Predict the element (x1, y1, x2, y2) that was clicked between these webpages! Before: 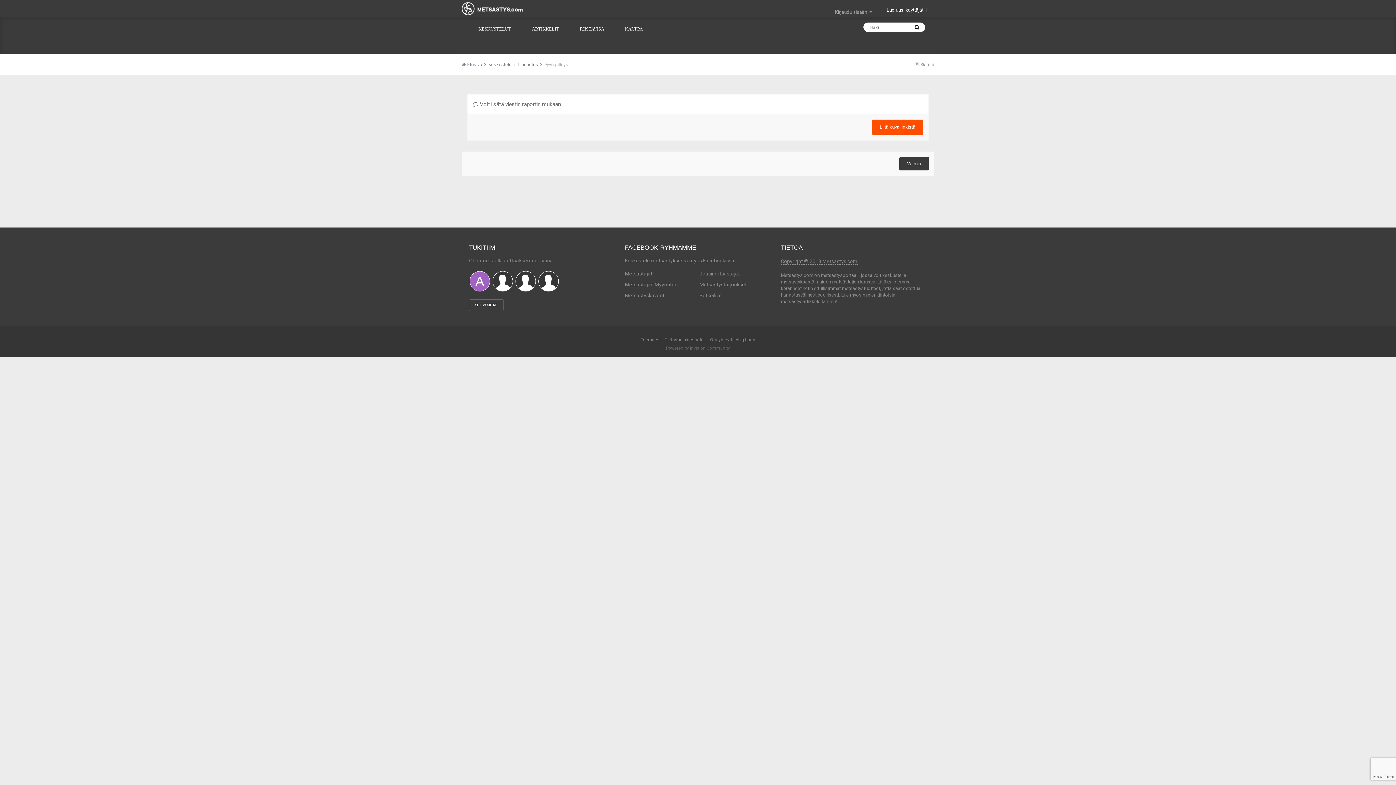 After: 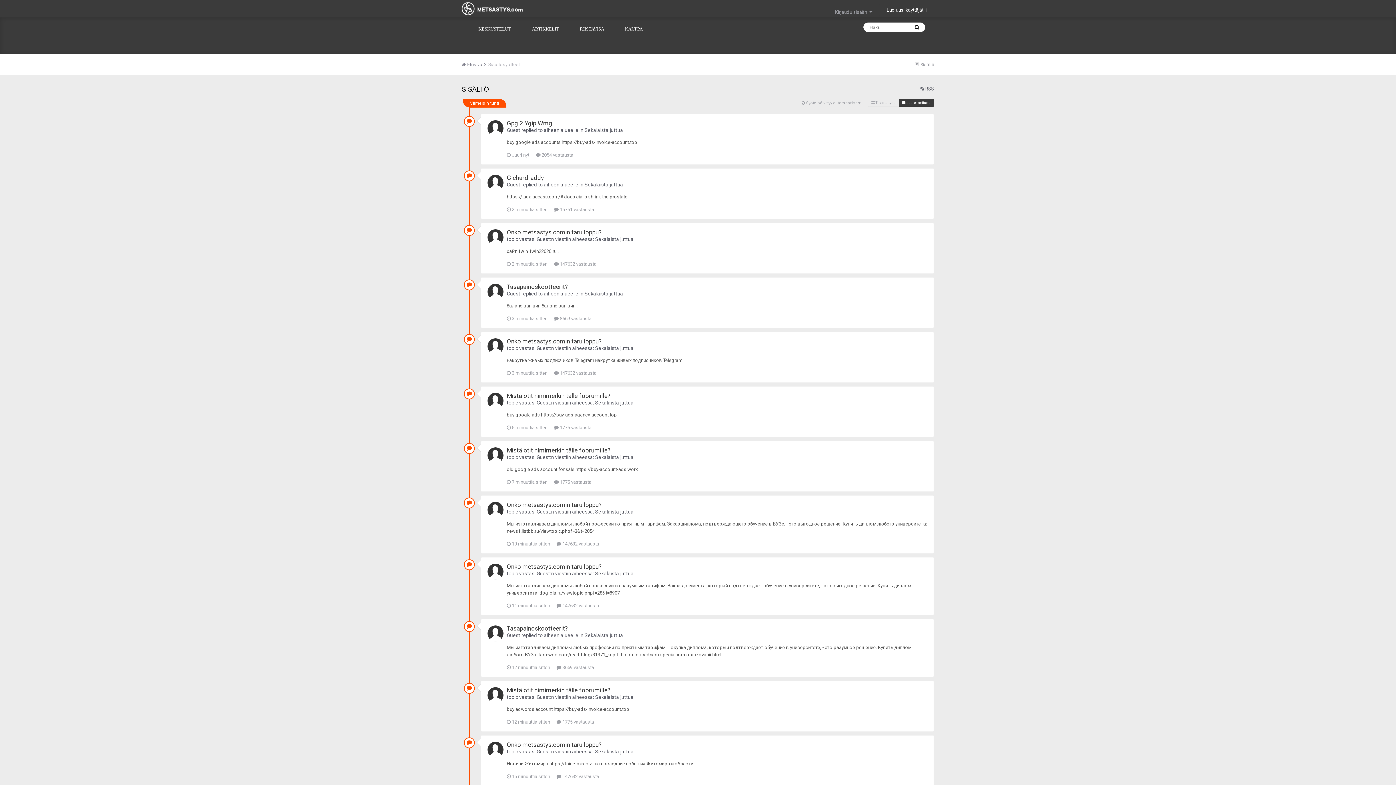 Action: bbox: (915, 62, 934, 67) label:  Sisältö